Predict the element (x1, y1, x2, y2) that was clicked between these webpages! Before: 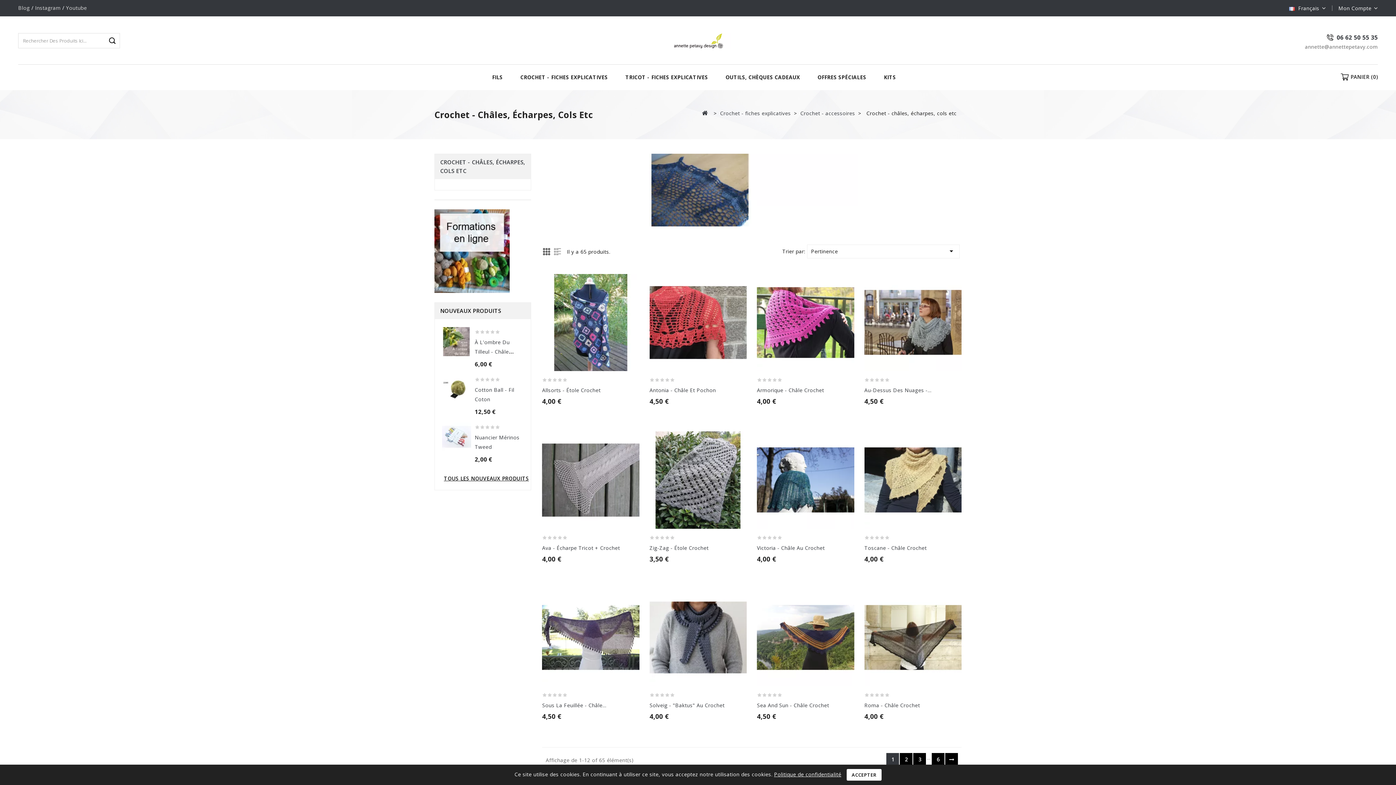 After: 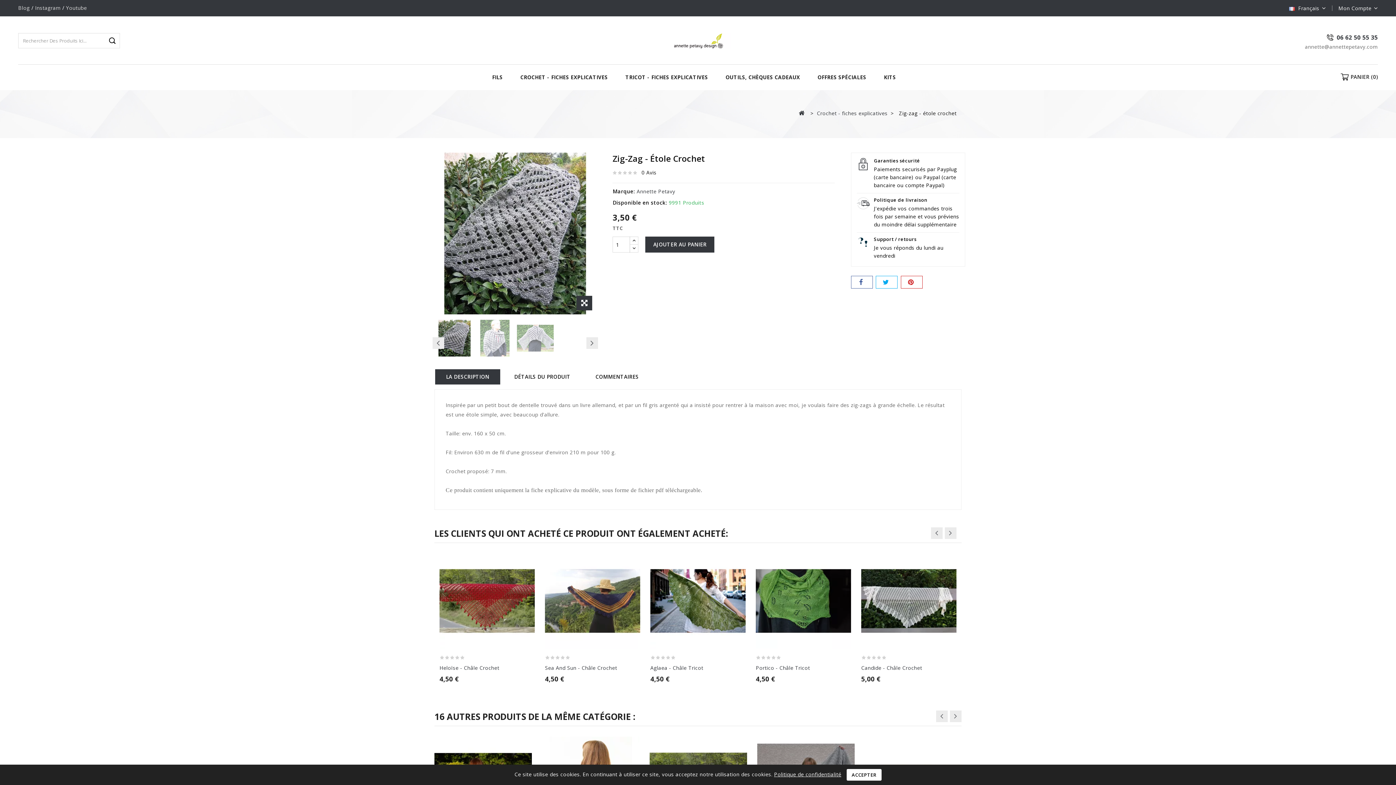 Action: label: Zig-Zag - Étole Crochet bbox: (649, 544, 708, 551)